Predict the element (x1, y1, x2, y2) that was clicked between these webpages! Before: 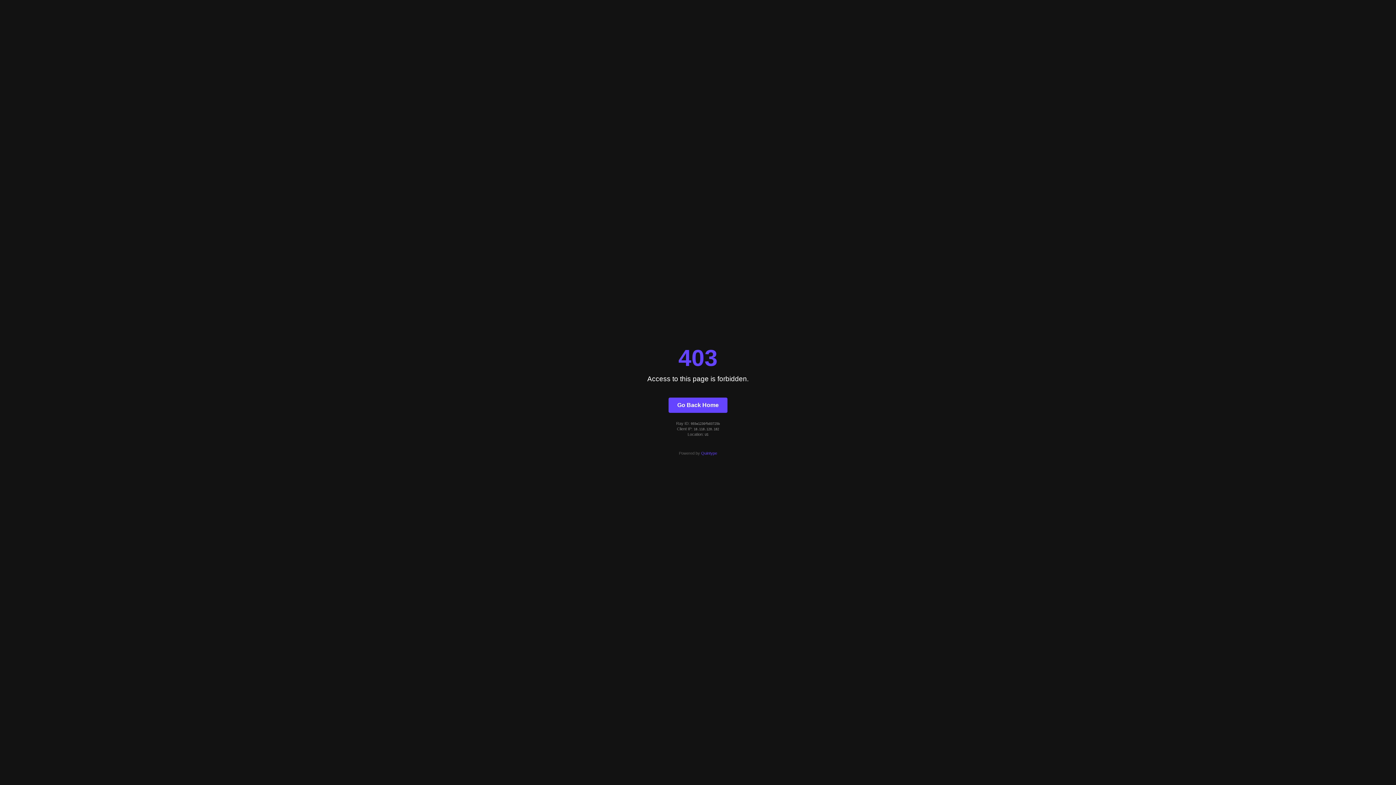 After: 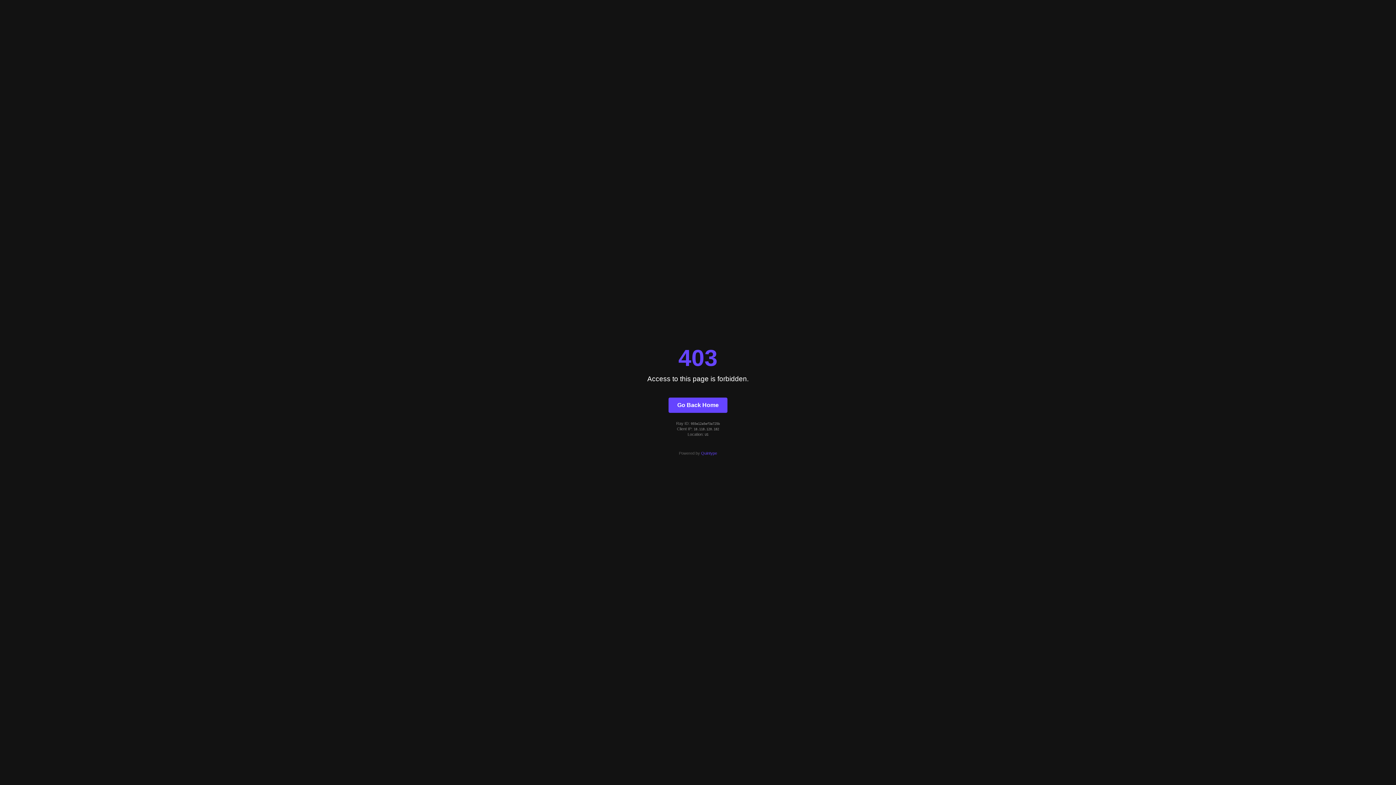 Action: bbox: (668, 397, 727, 412) label: Go Back Home